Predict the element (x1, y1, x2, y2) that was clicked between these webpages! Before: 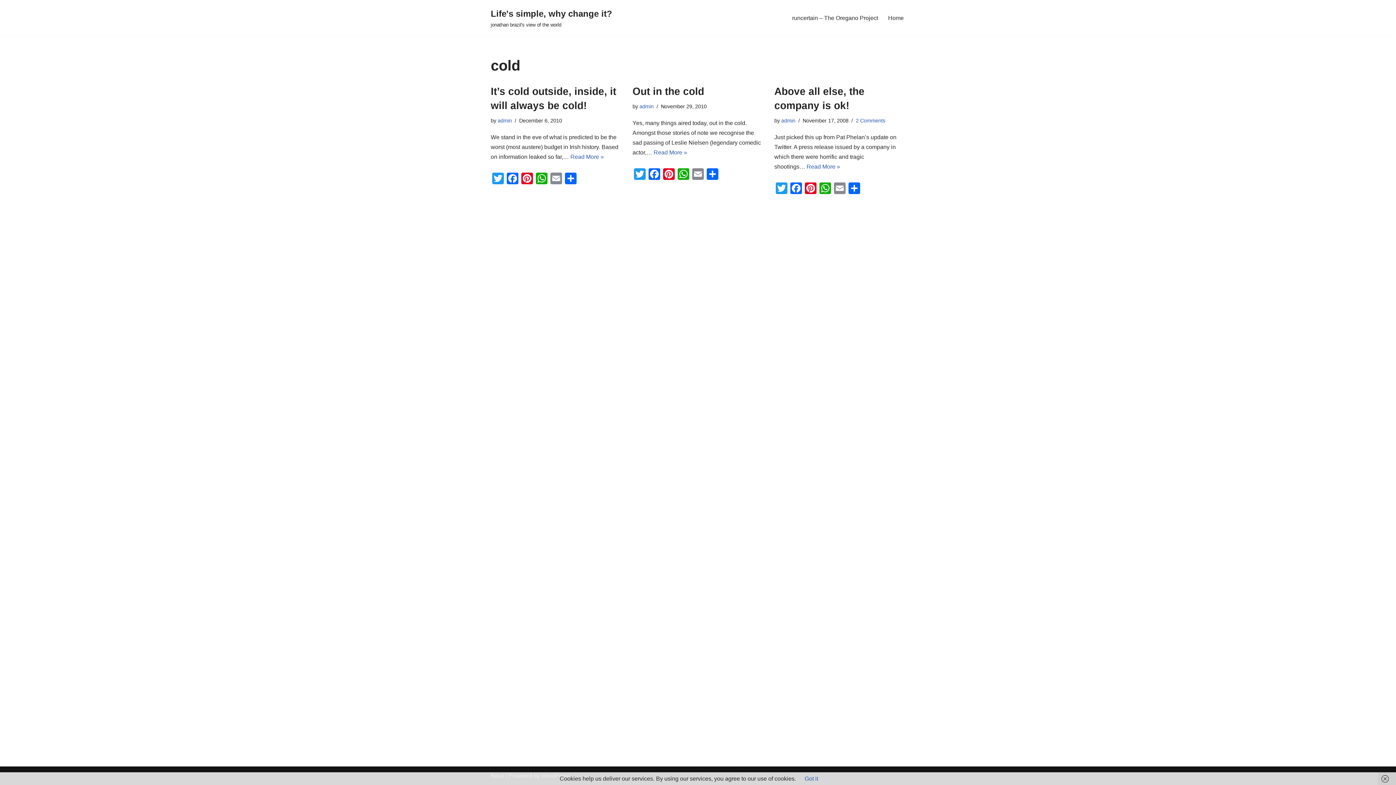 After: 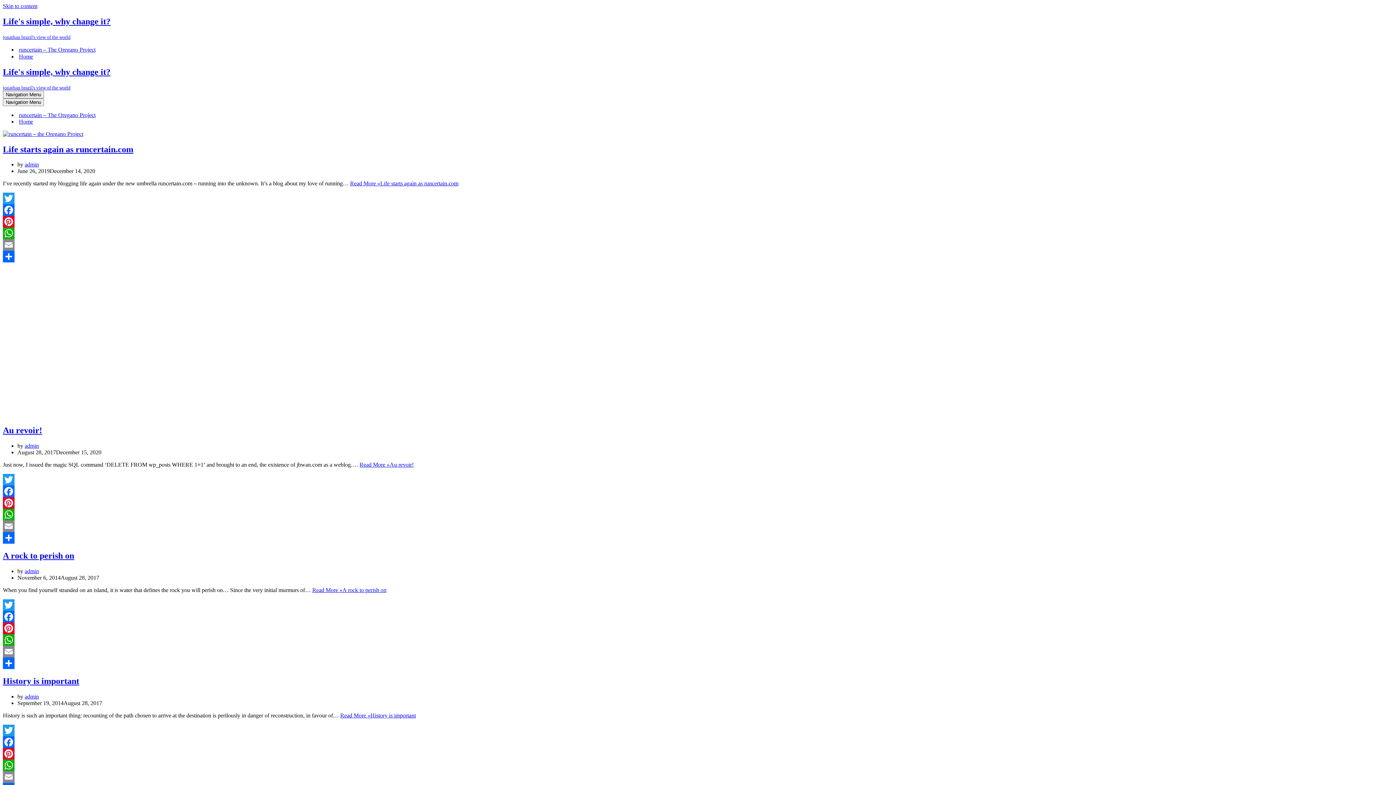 Action: label: Life's simple, why change it? bbox: (490, 6, 612, 29)